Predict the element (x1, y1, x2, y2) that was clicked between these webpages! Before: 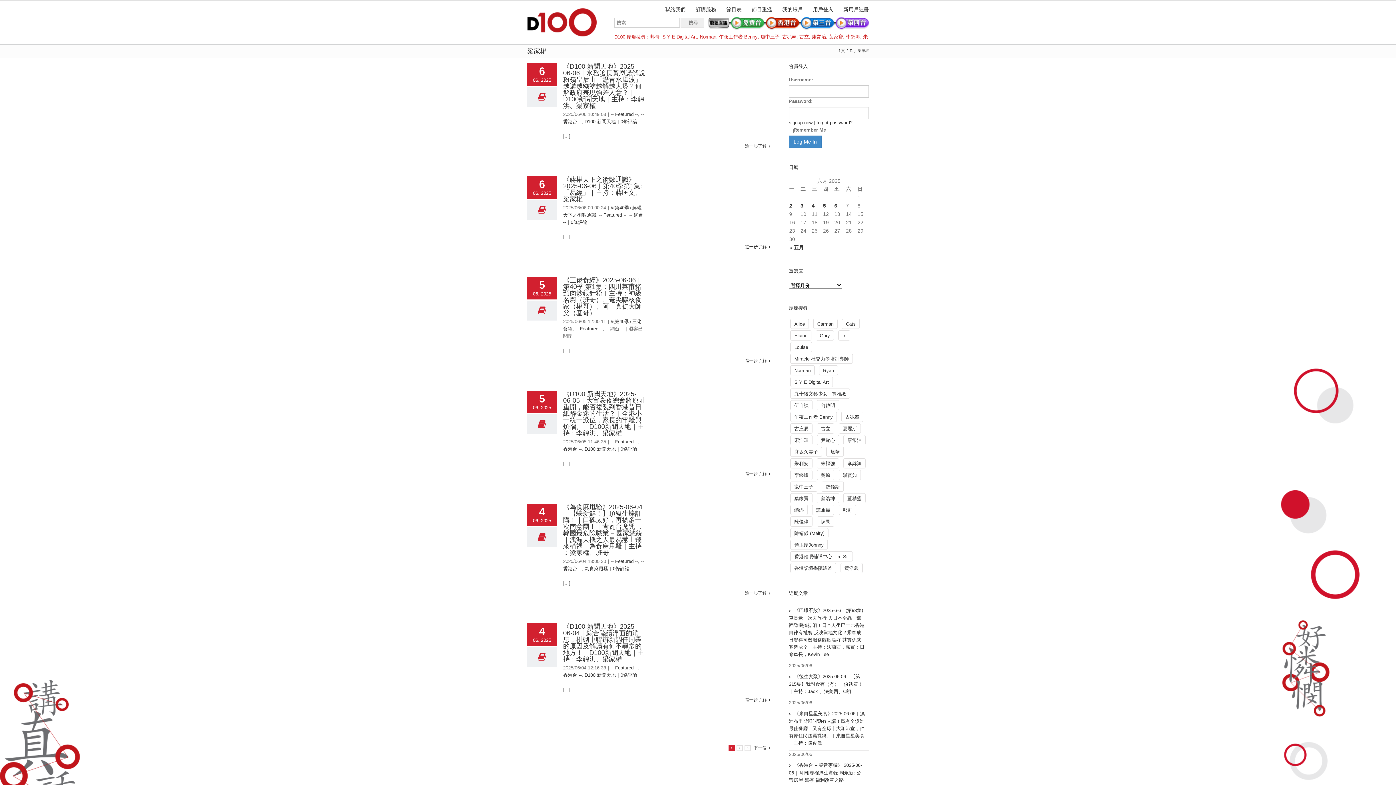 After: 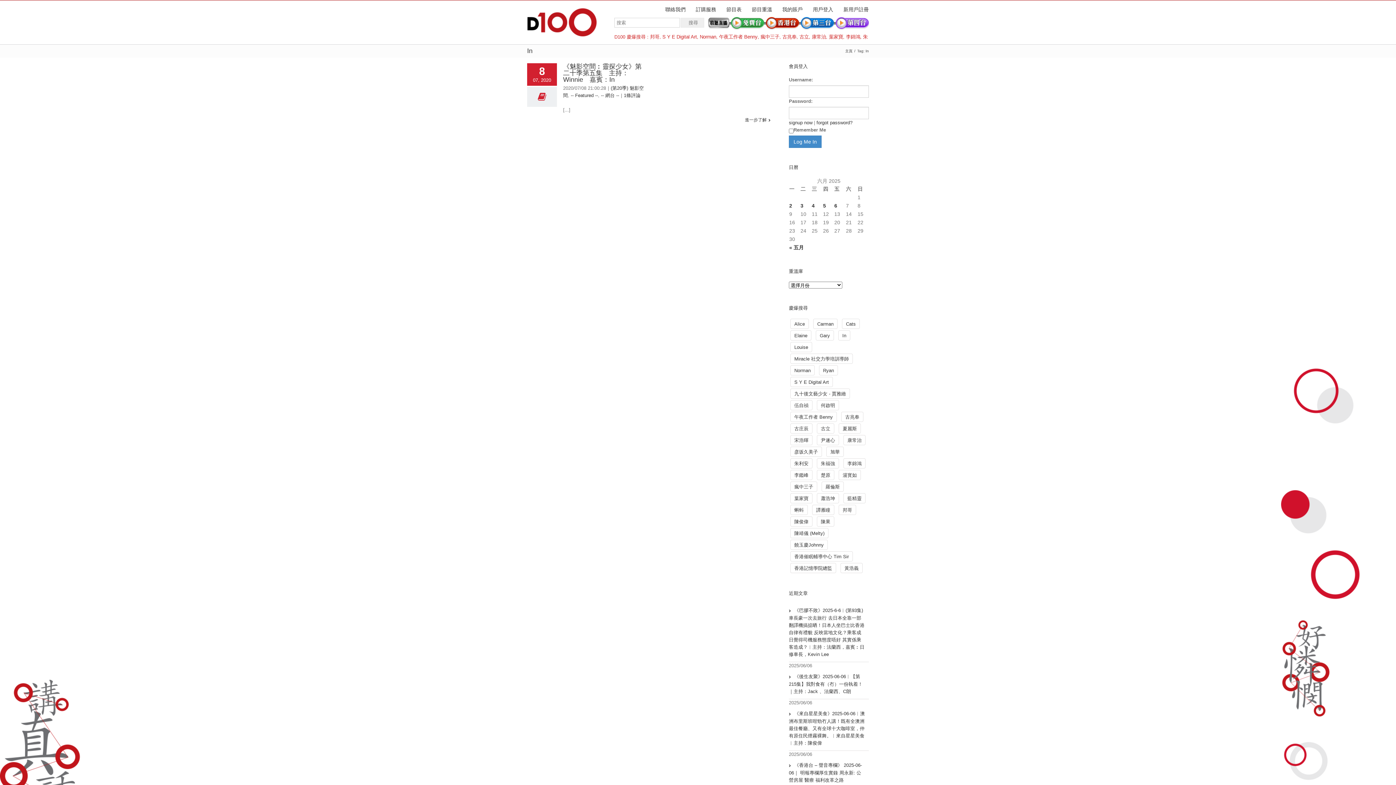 Action: label: In bbox: (838, 330, 850, 340)